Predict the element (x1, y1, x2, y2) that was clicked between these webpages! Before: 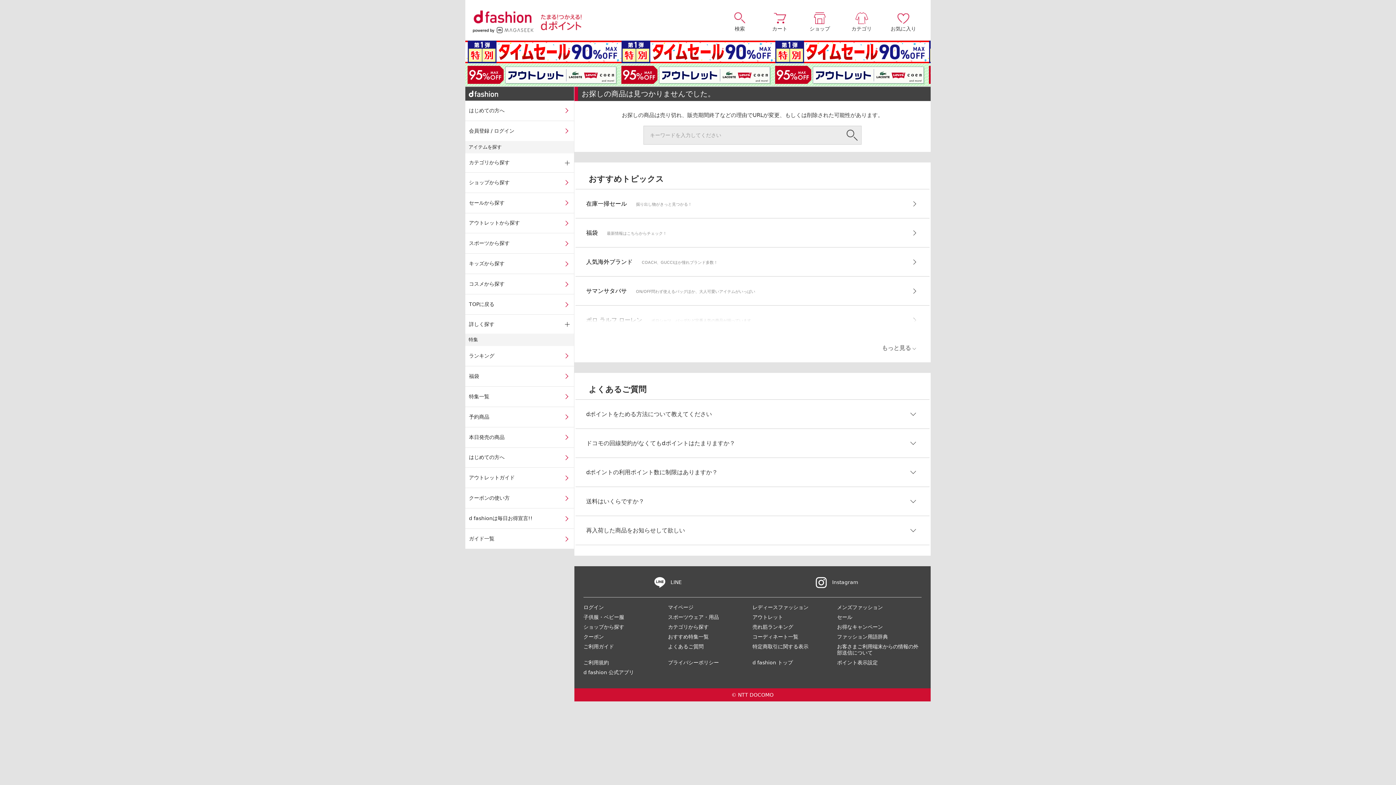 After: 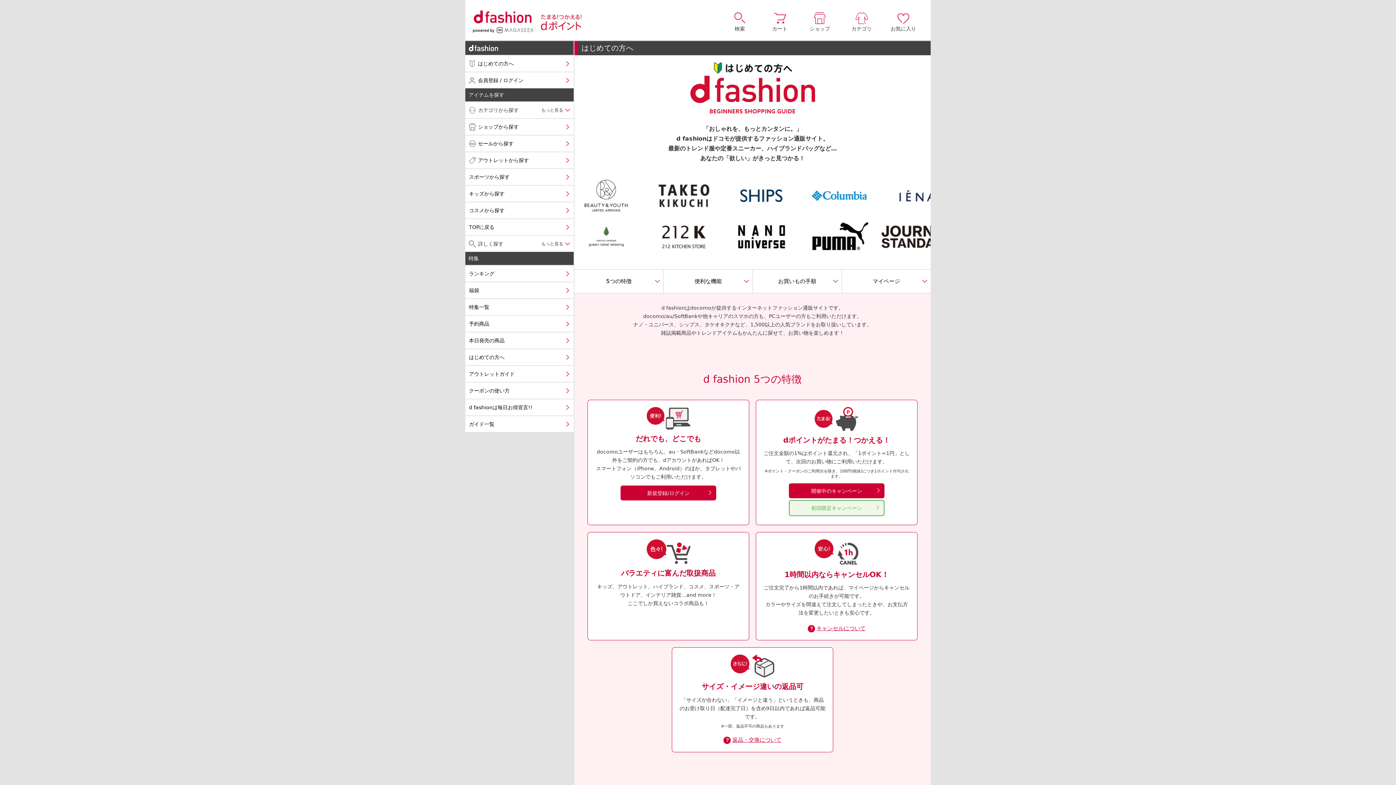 Action: label: はじめての方へ bbox: (465, 100, 574, 120)